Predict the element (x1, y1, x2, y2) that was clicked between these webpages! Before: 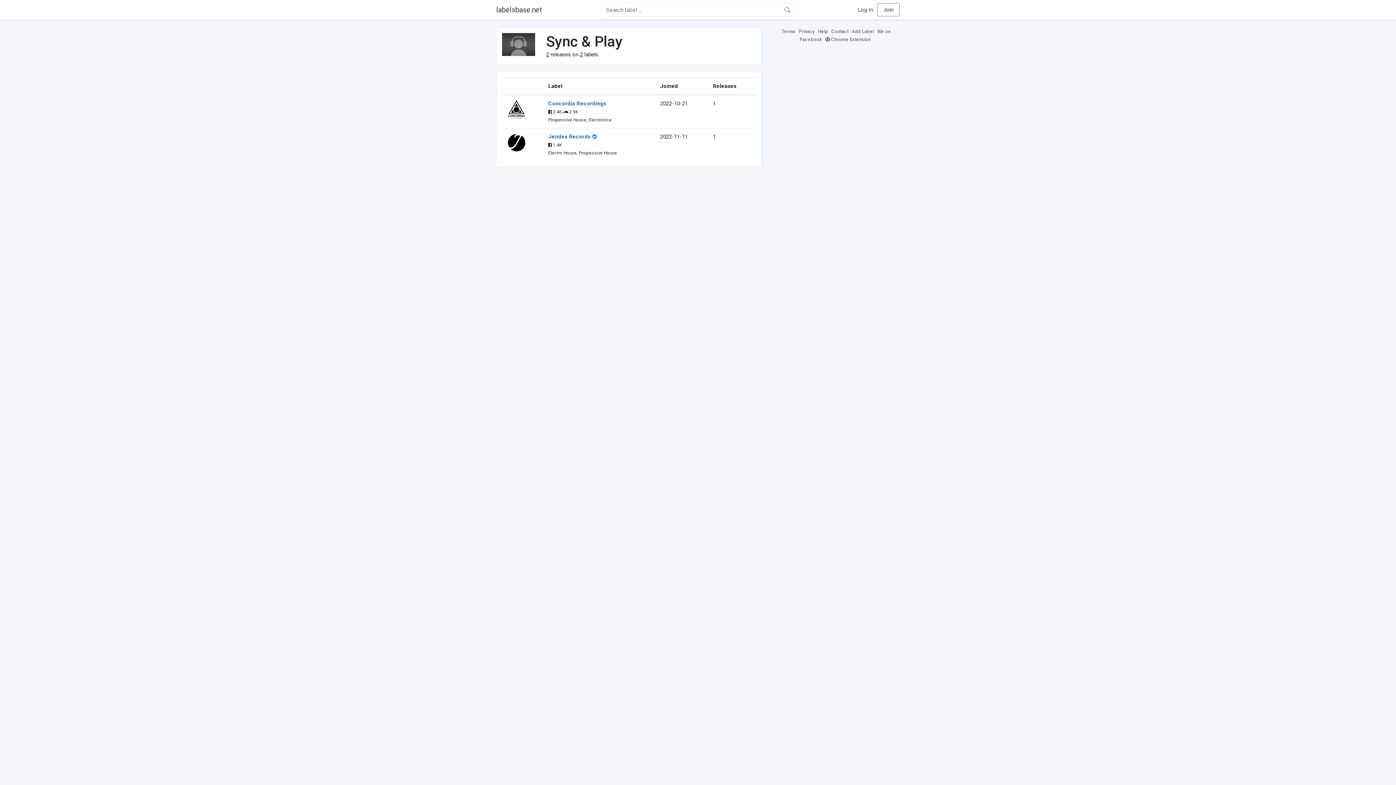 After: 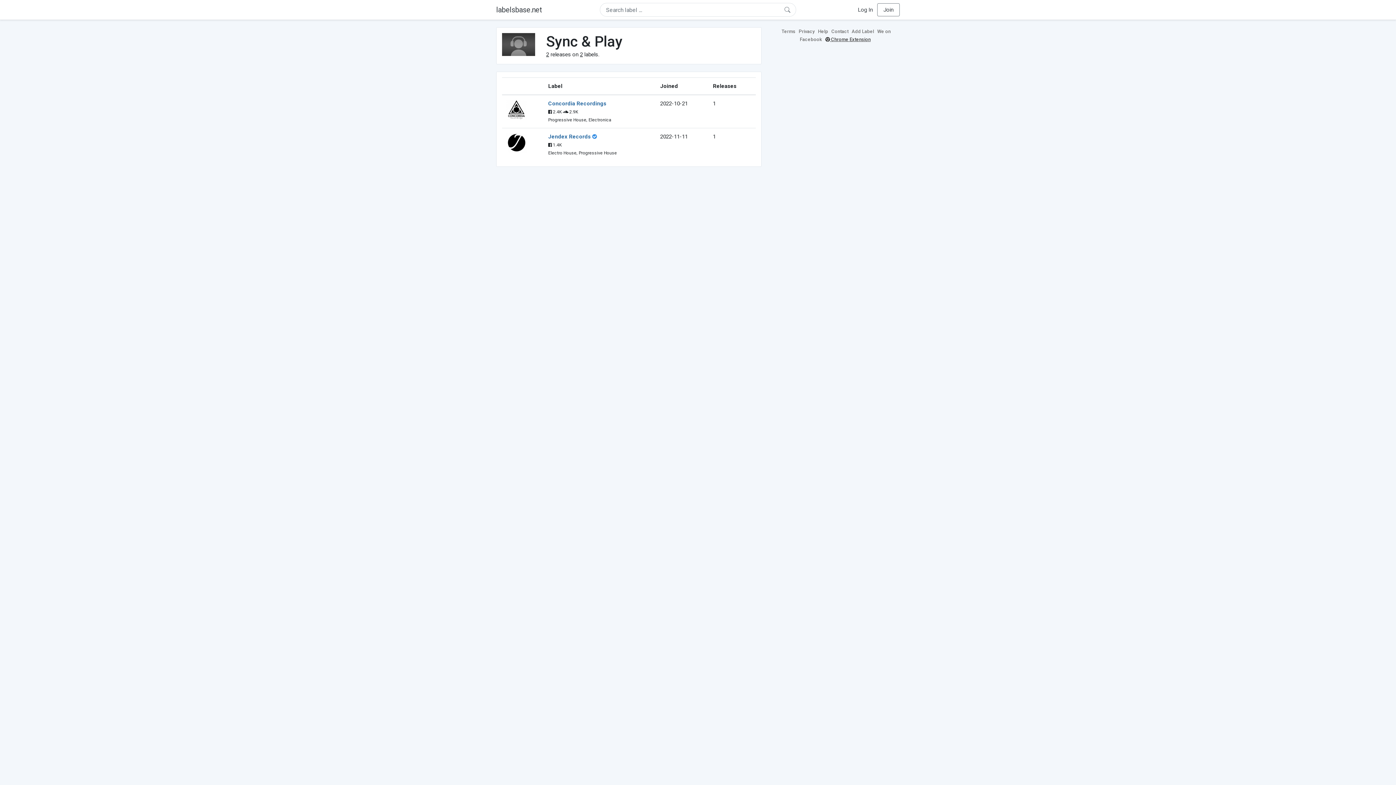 Action: label:  Chrome Extension bbox: (825, 36, 872, 42)